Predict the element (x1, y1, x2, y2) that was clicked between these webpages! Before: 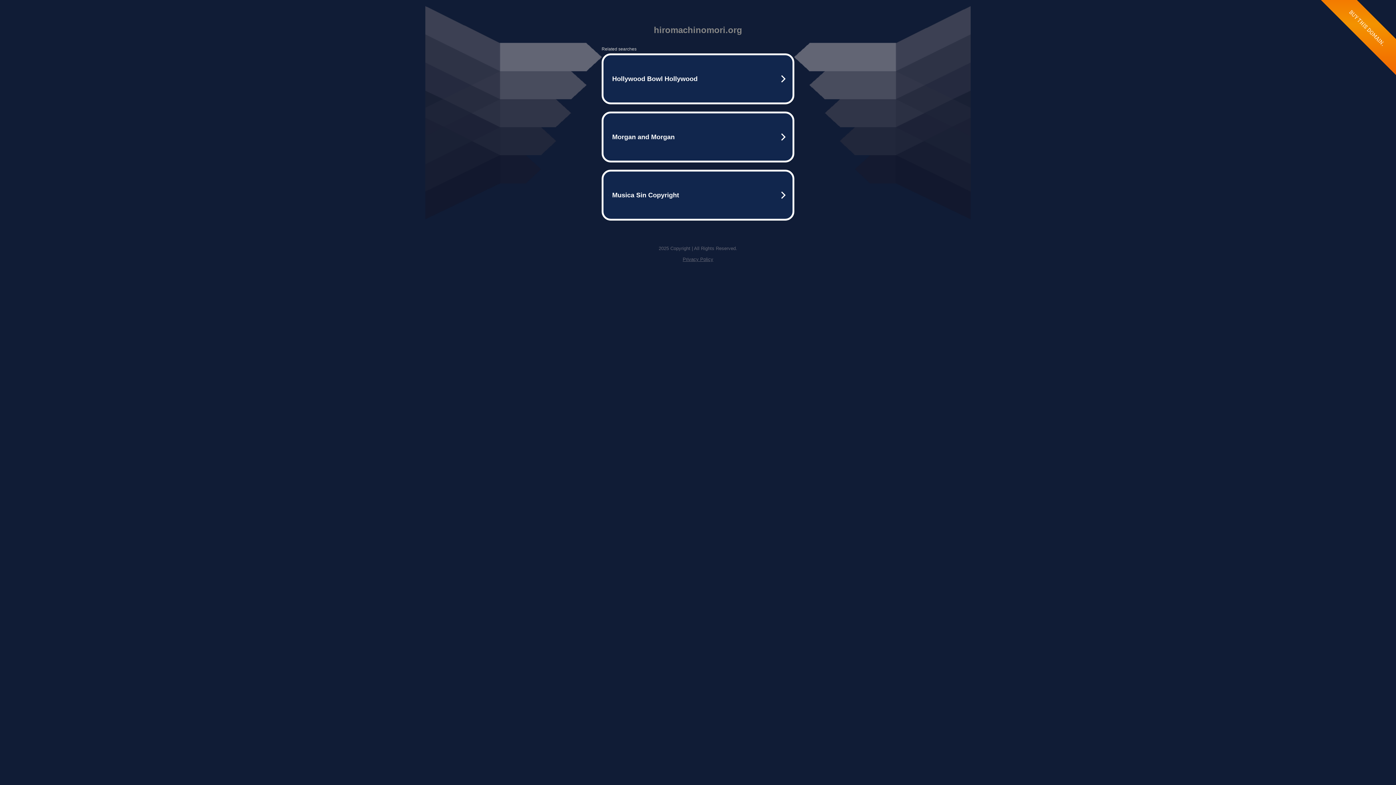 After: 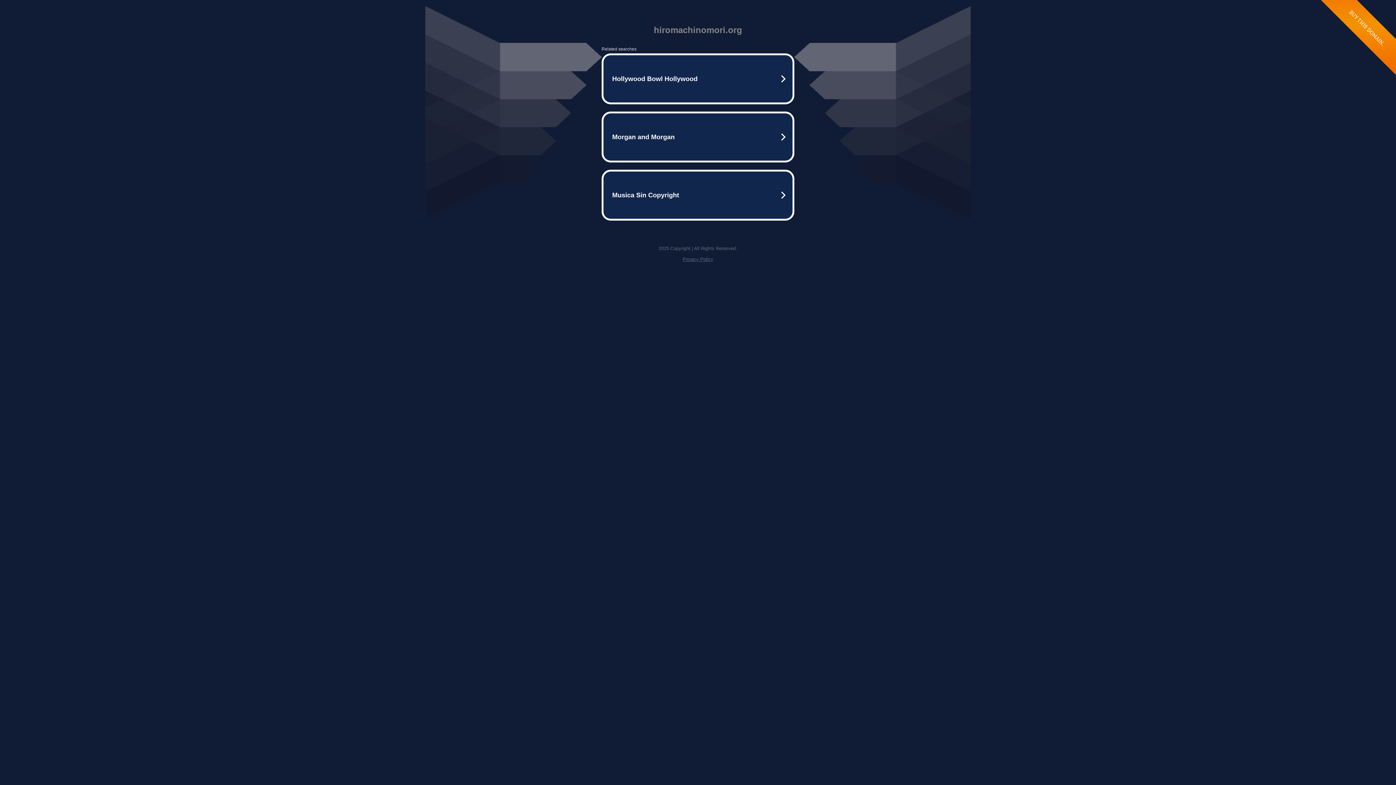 Action: bbox: (682, 256, 713, 262) label: Privacy Policy